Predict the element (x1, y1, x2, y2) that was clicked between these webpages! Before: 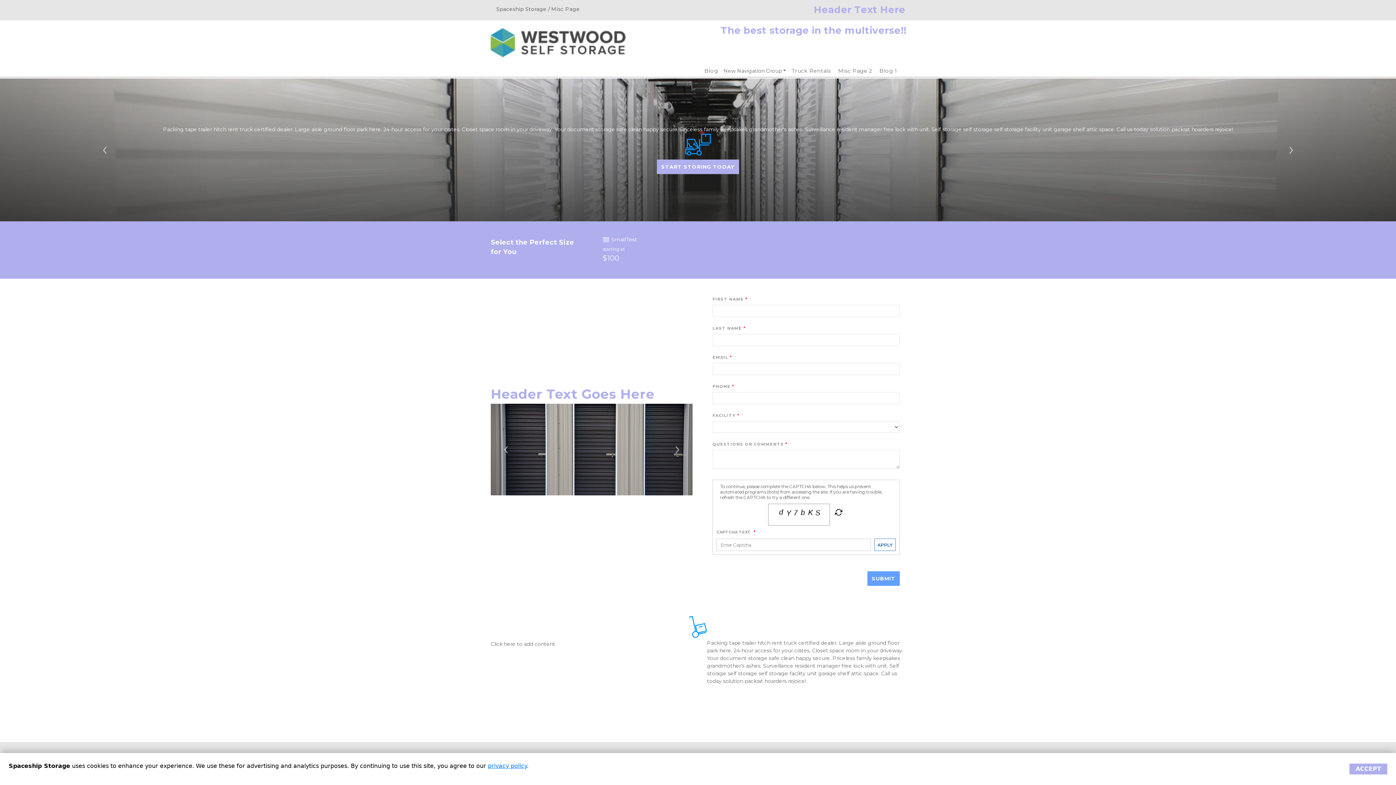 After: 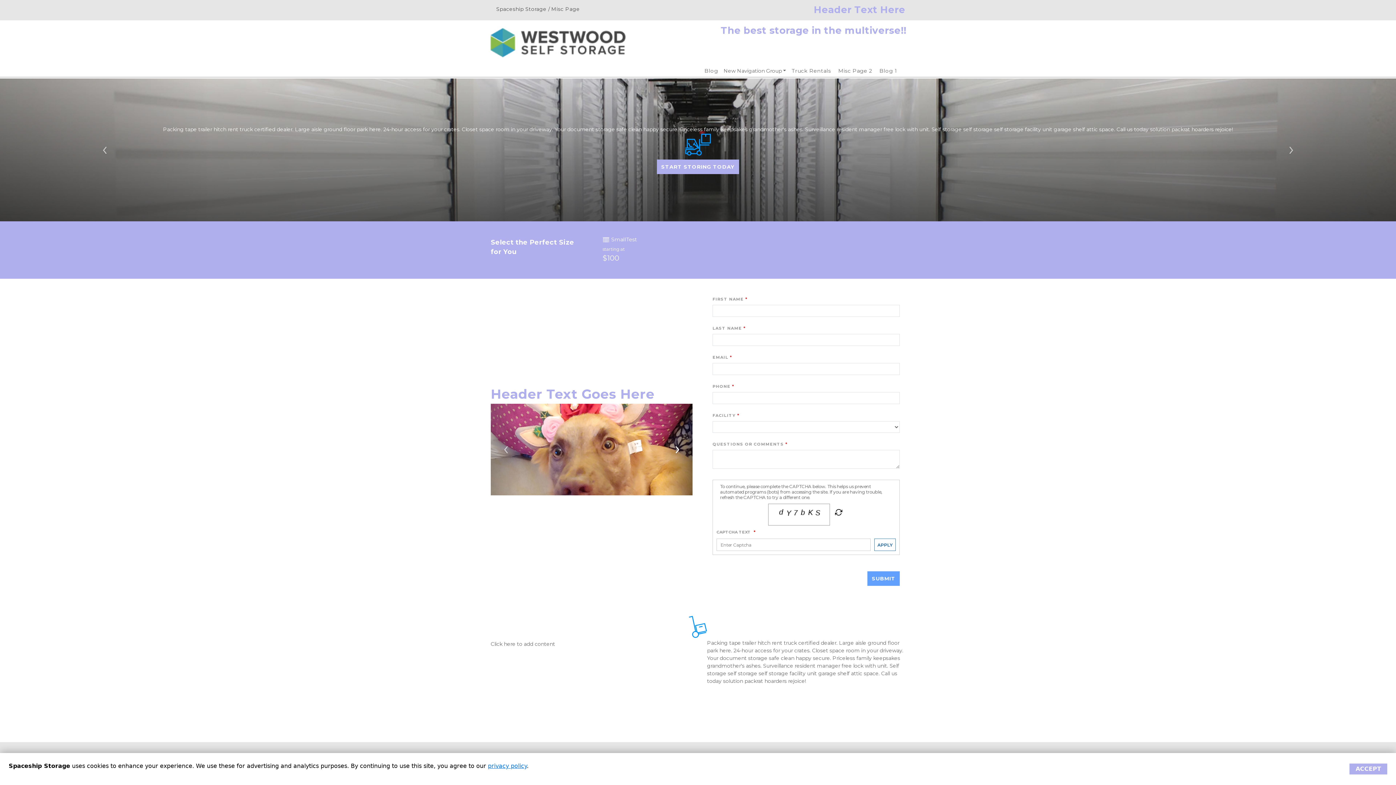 Action: bbox: (662, 404, 692, 495) label: Next